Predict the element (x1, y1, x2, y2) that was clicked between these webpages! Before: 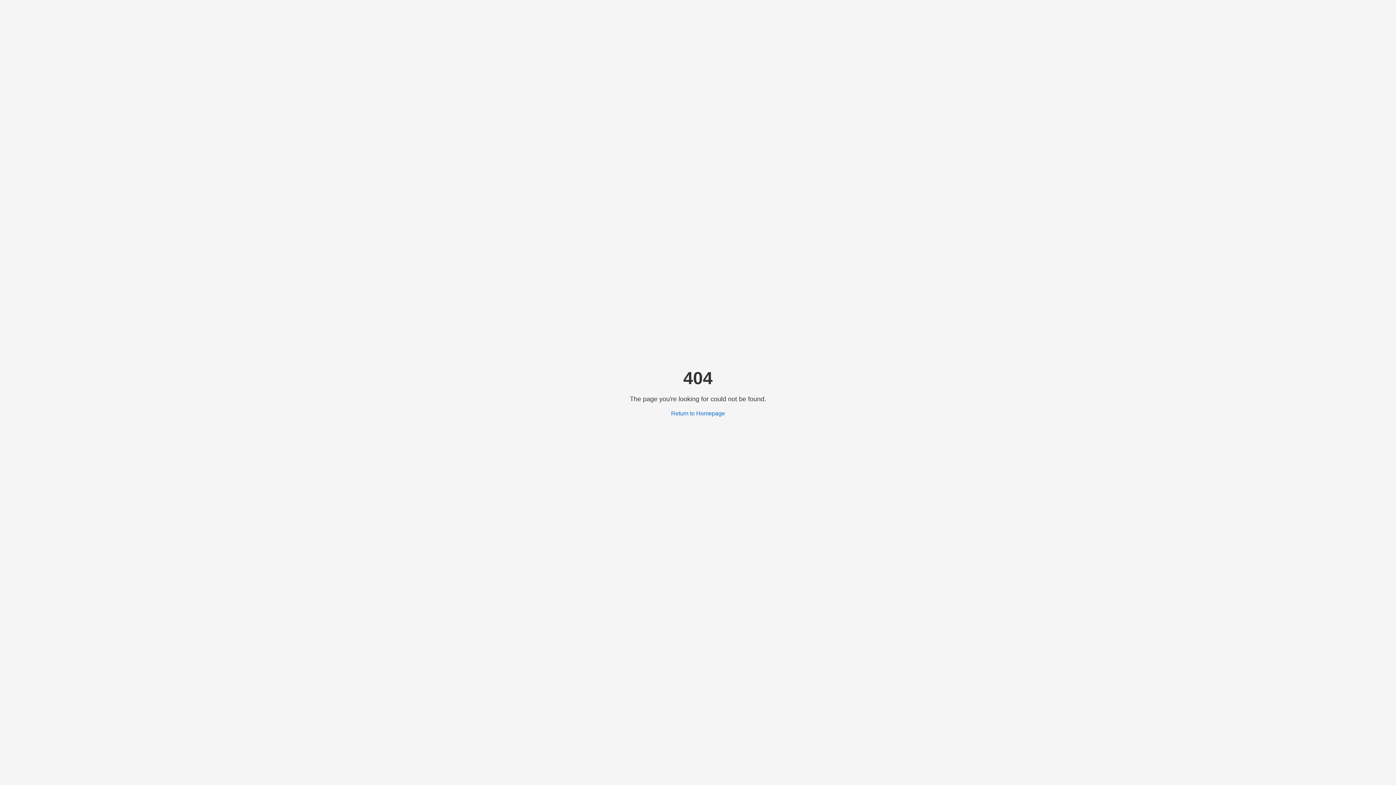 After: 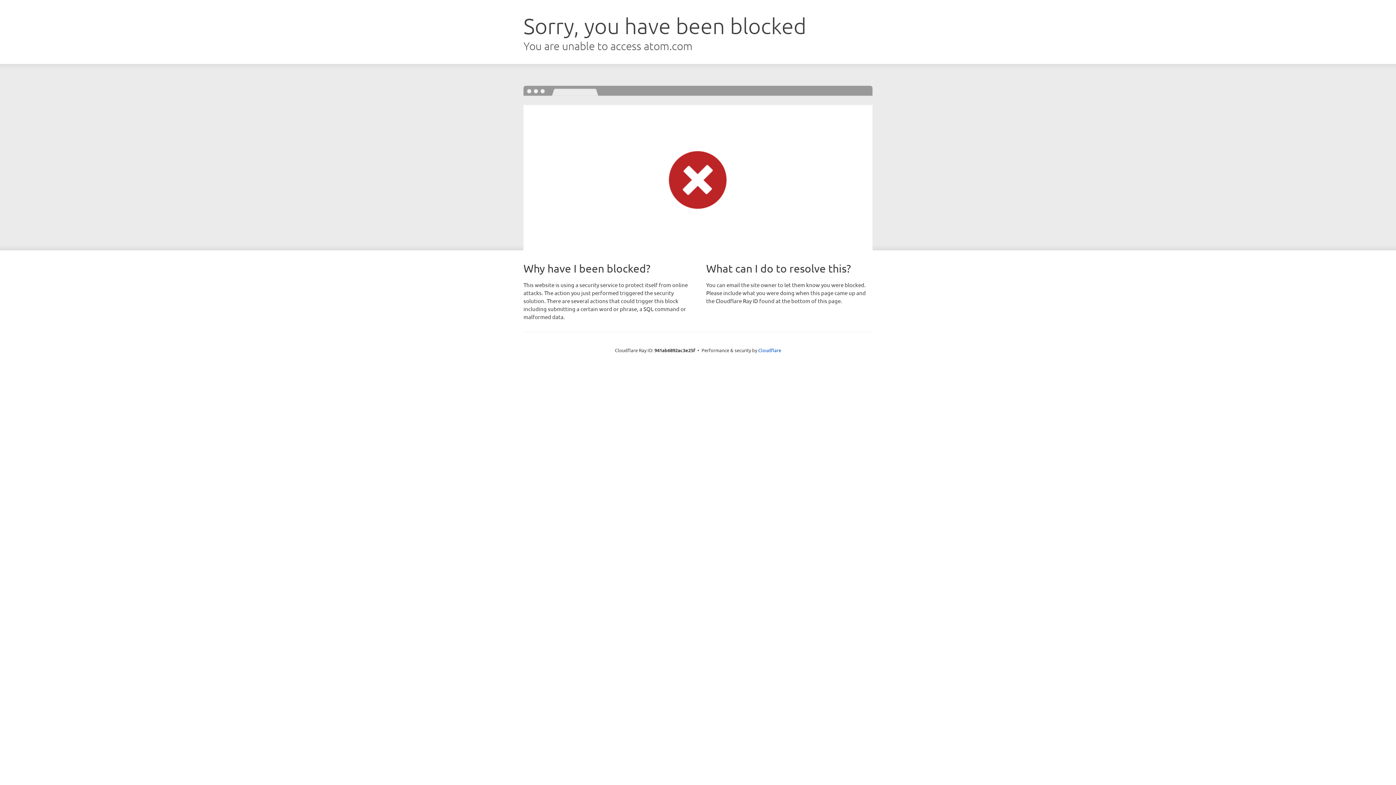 Action: bbox: (671, 410, 725, 416) label: Return to Homepage